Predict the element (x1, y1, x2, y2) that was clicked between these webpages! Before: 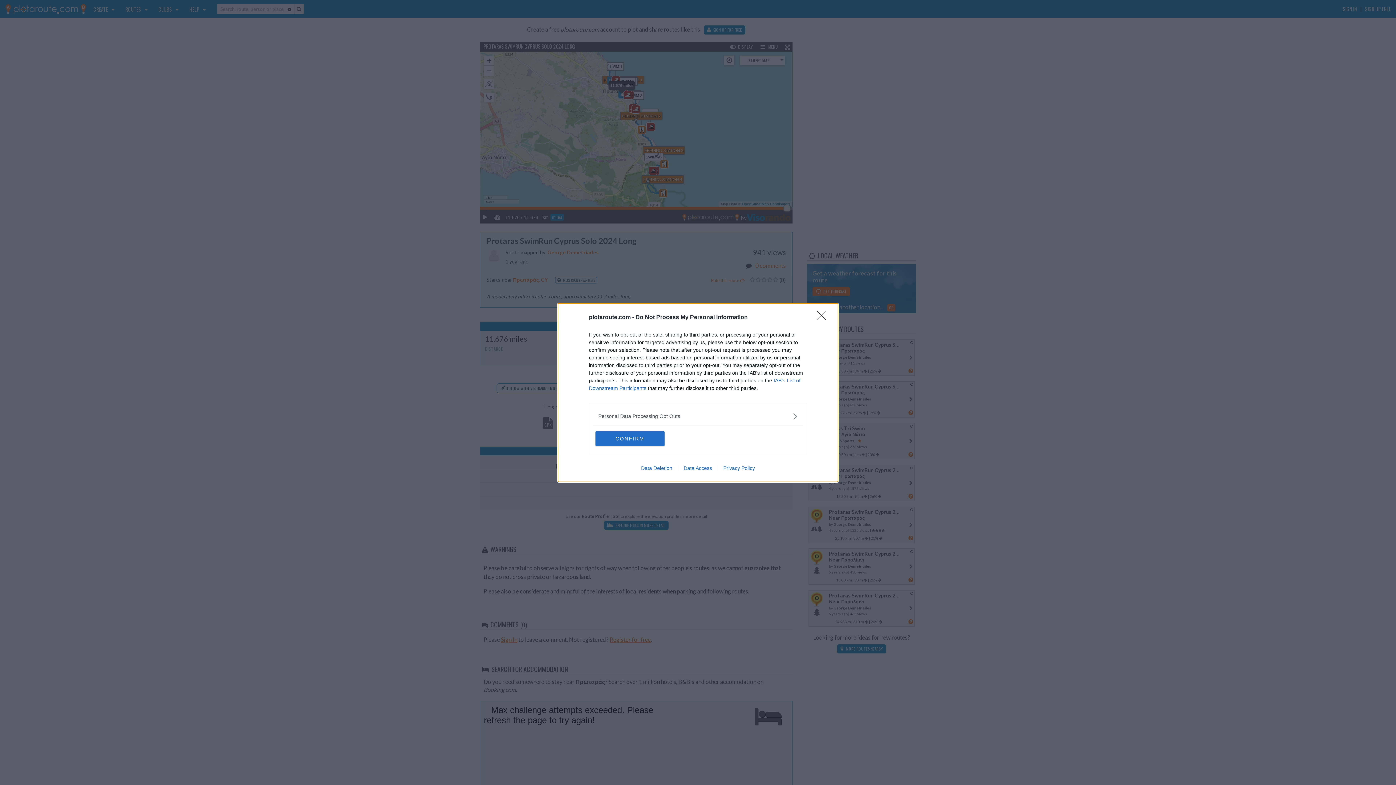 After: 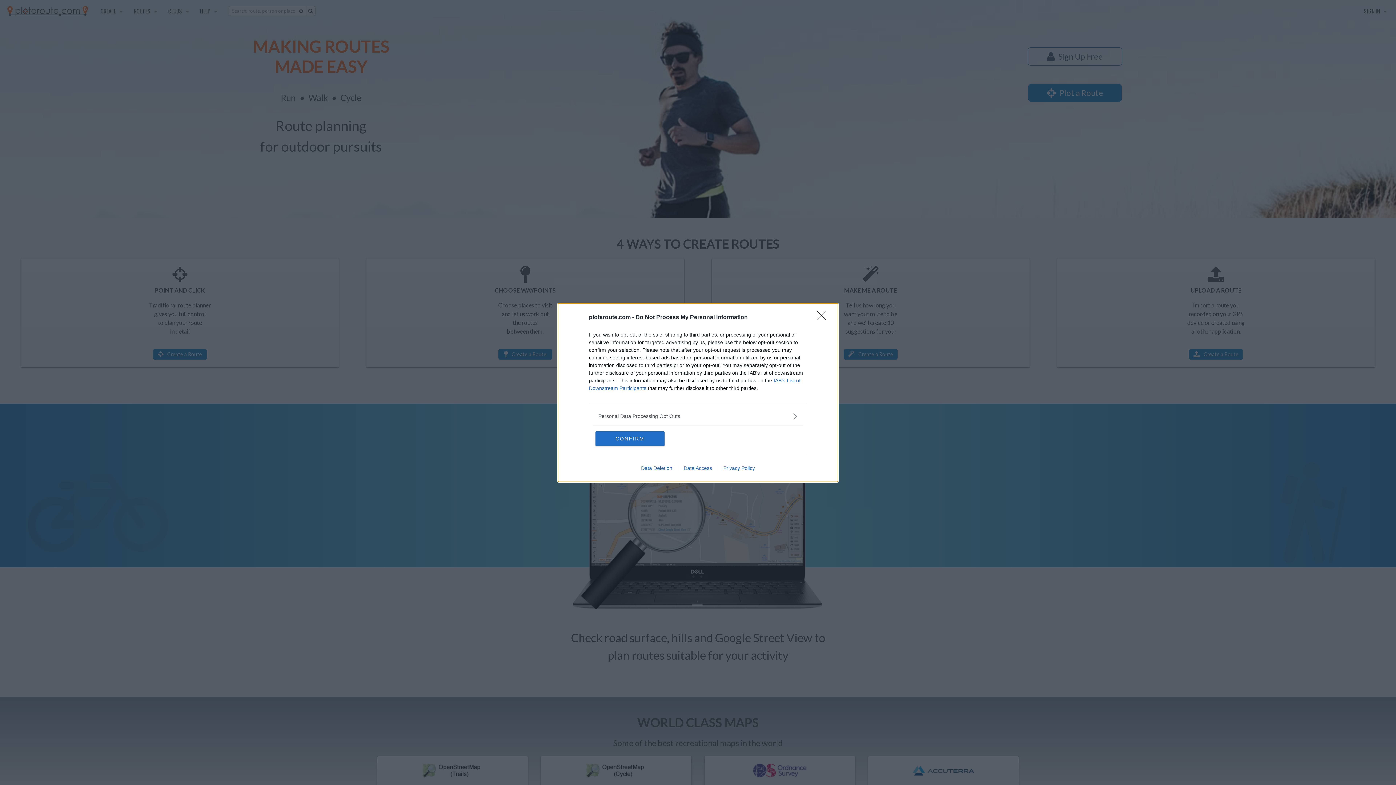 Action: bbox: (635, 465, 678, 471) label: Data Deletion